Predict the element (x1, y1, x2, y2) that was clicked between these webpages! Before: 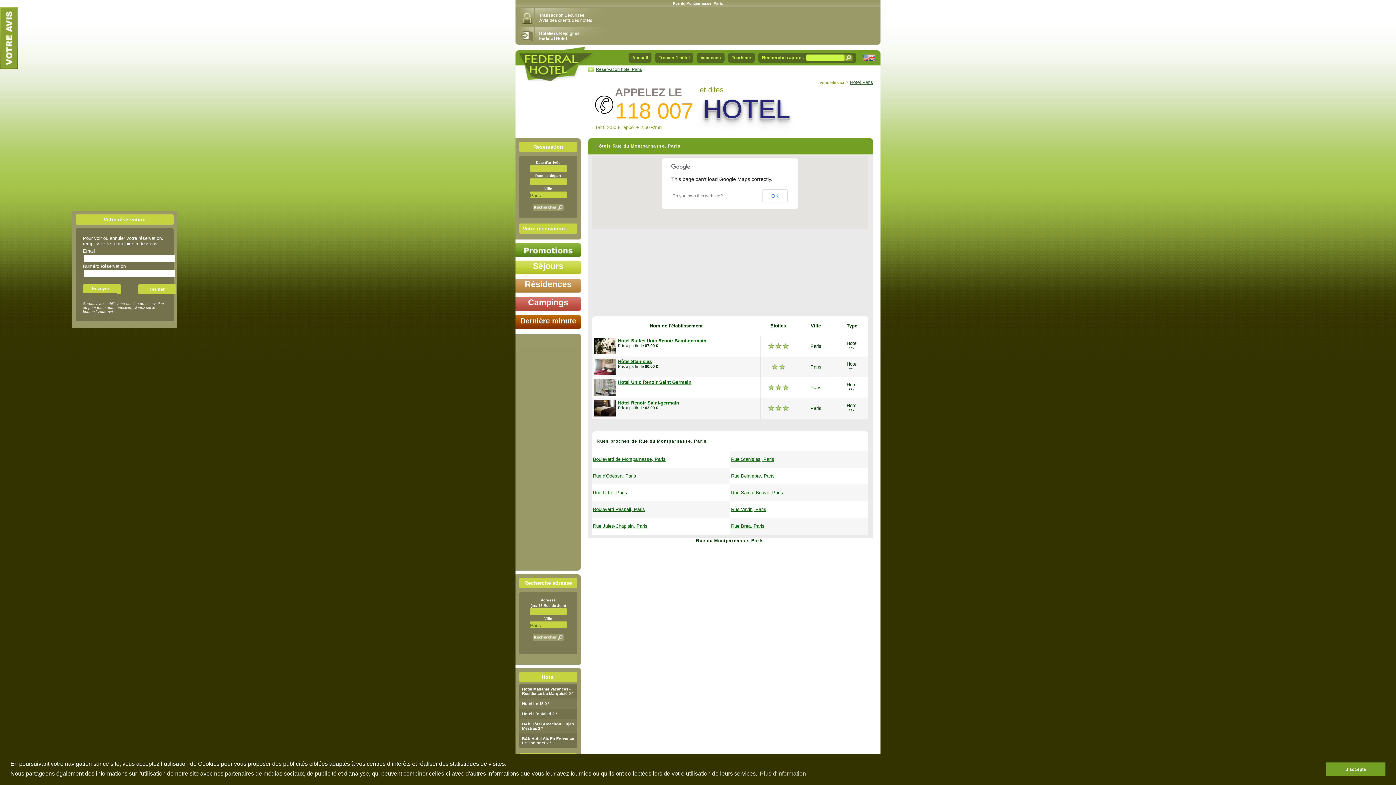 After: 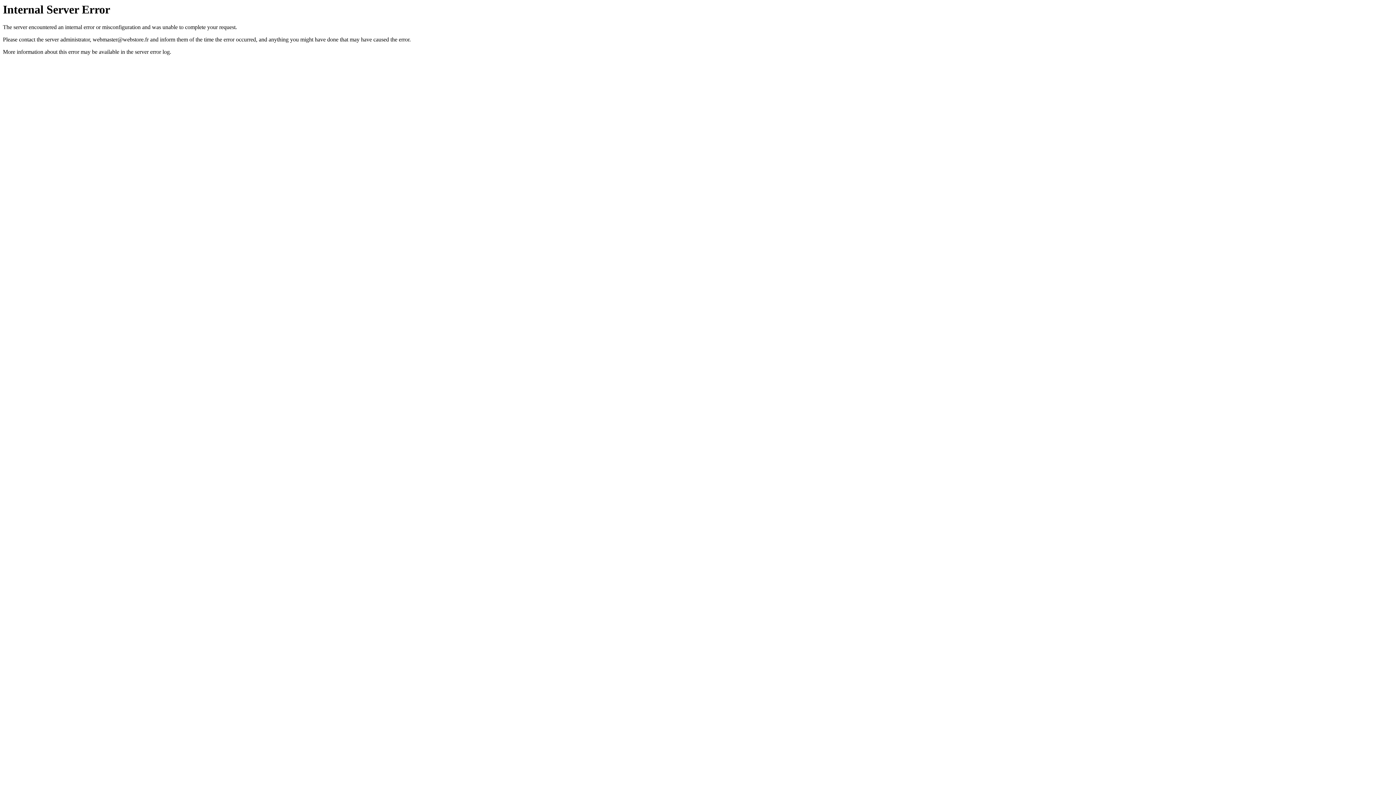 Action: bbox: (594, 343, 616, 348)